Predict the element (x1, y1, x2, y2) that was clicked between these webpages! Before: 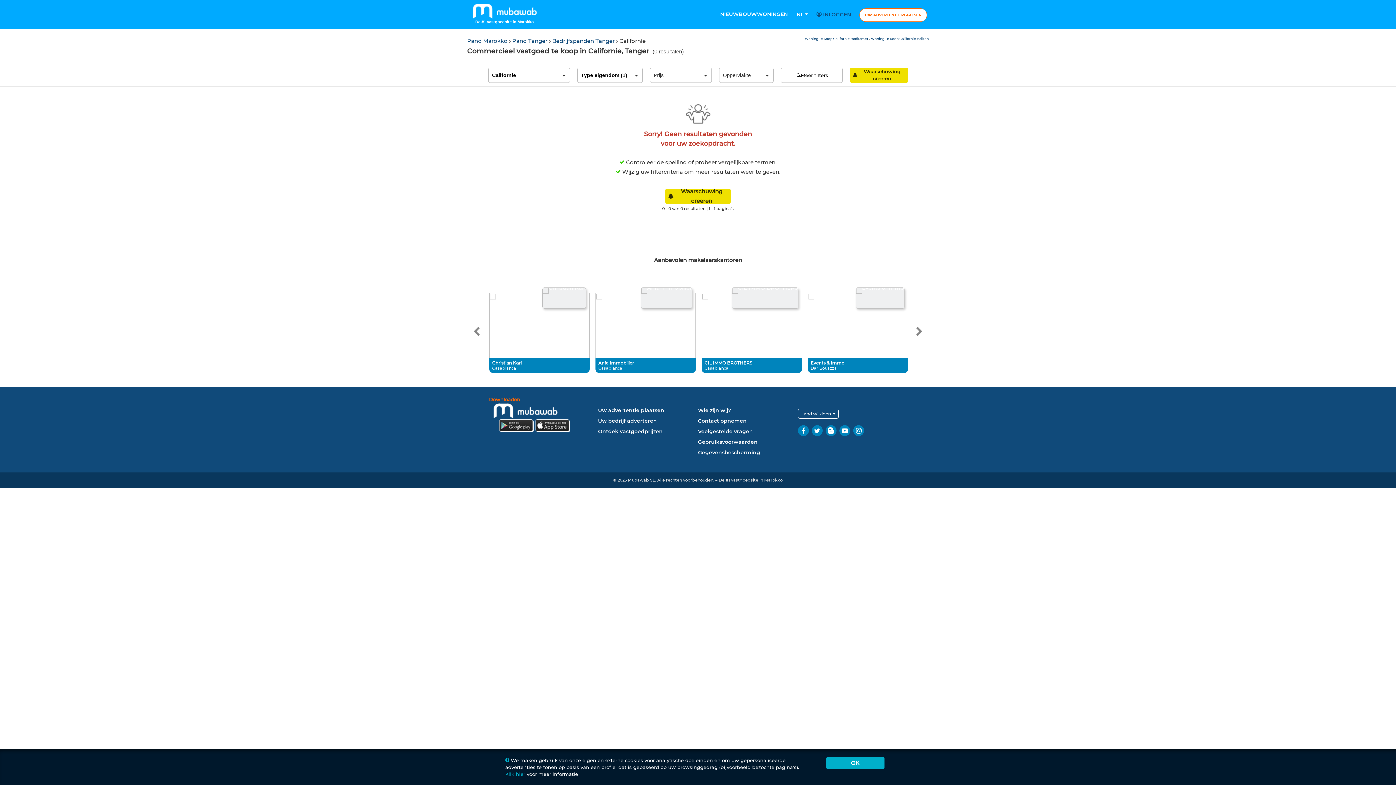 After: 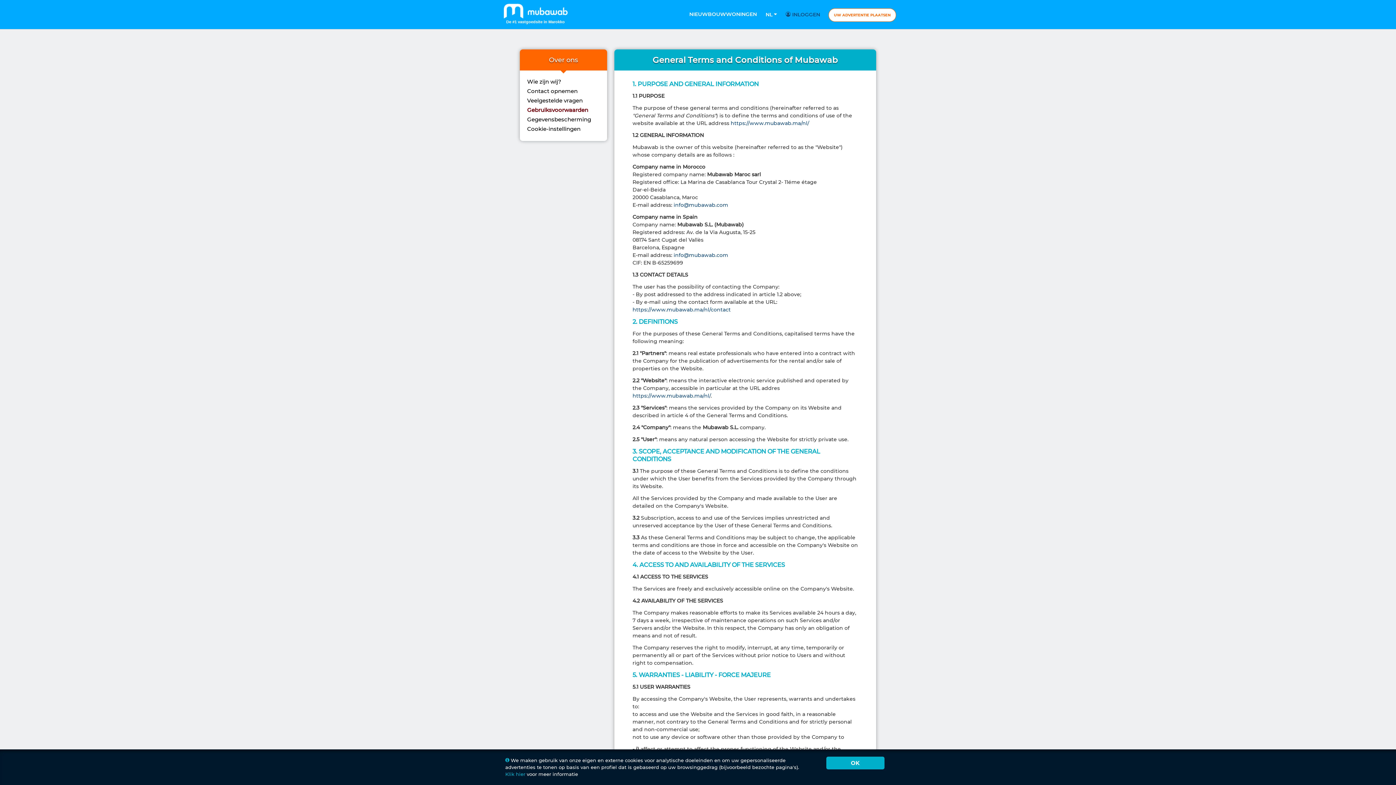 Action: bbox: (698, 437, 798, 447) label: Gebruiksvoorwaarden